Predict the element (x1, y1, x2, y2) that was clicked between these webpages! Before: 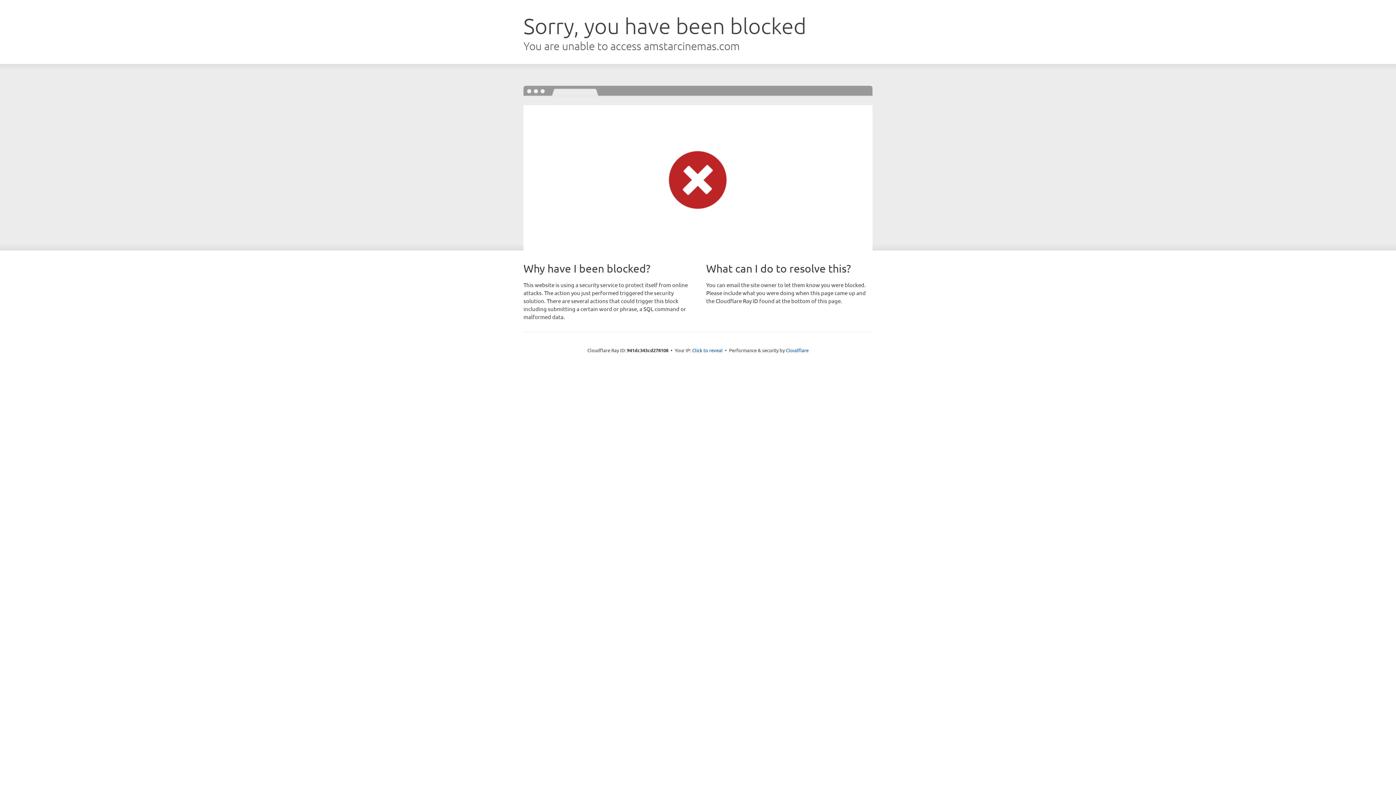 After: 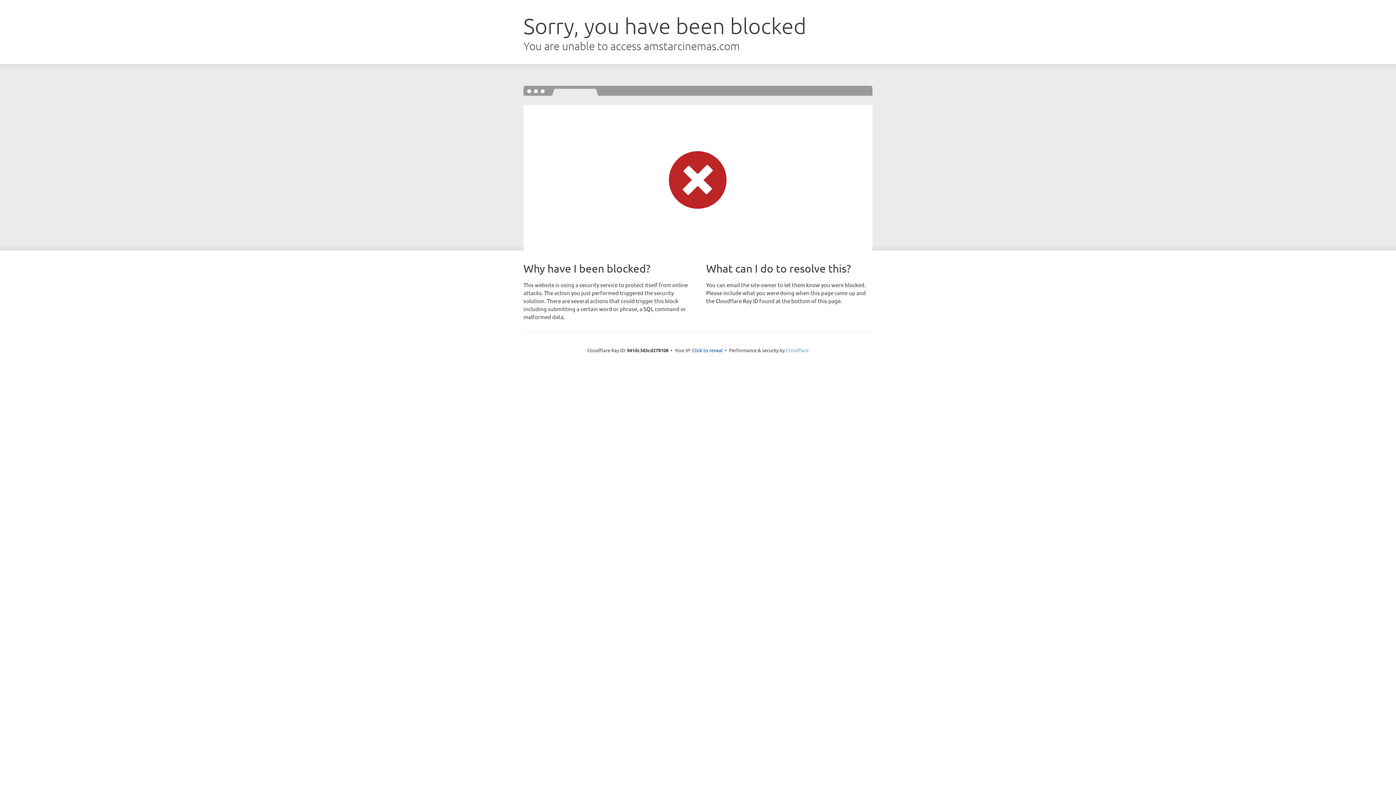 Action: label: Cloudflare bbox: (786, 347, 808, 353)